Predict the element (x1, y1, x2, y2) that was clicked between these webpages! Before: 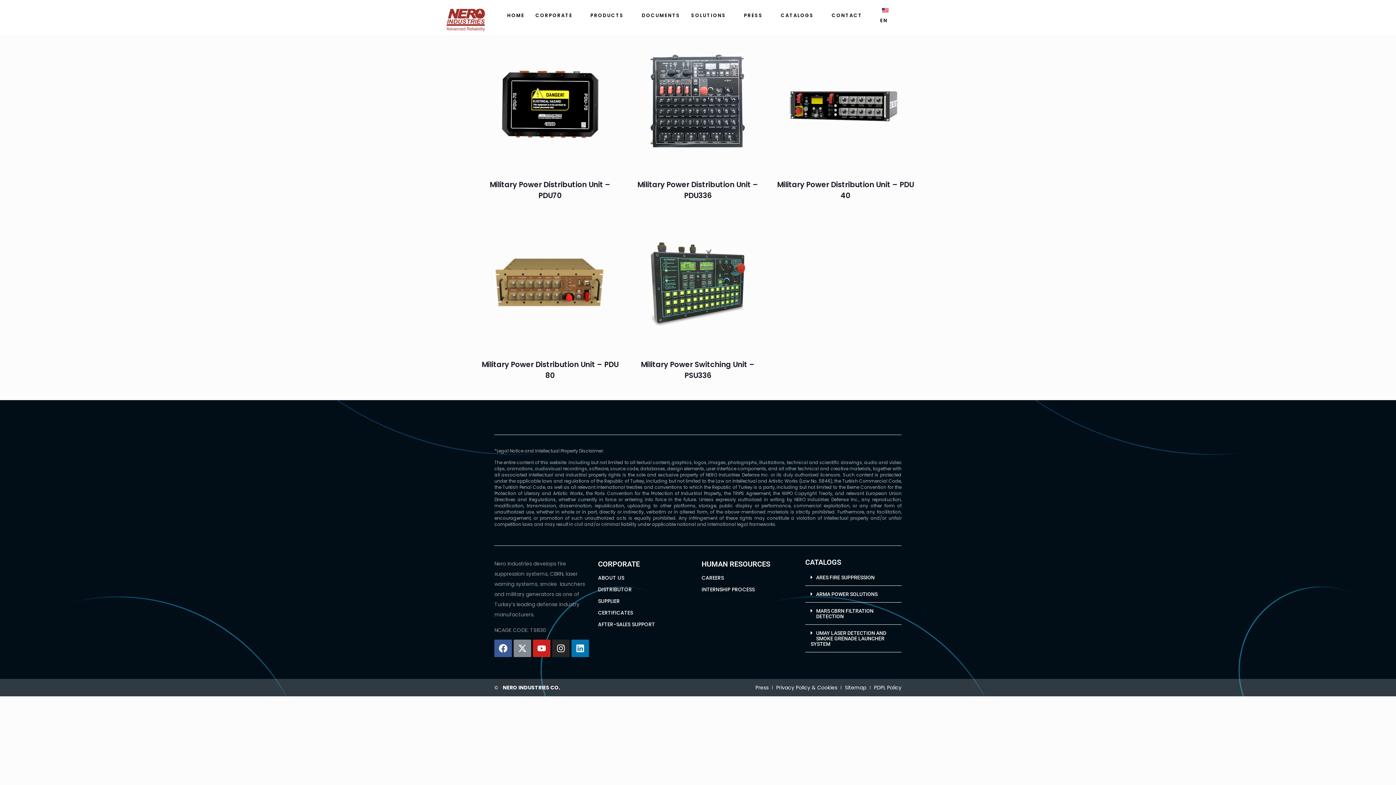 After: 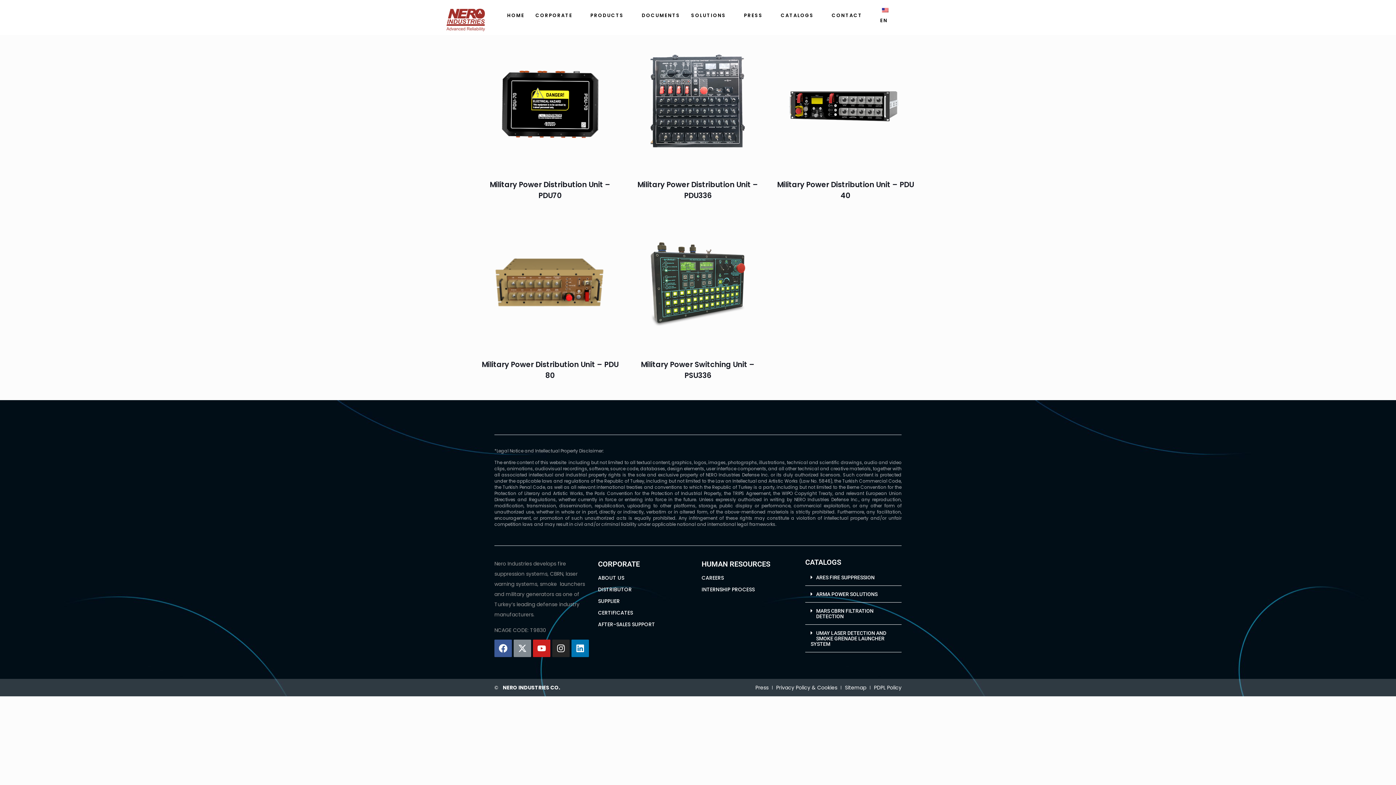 Action: bbox: (874, 3, 900, 27) label: EN